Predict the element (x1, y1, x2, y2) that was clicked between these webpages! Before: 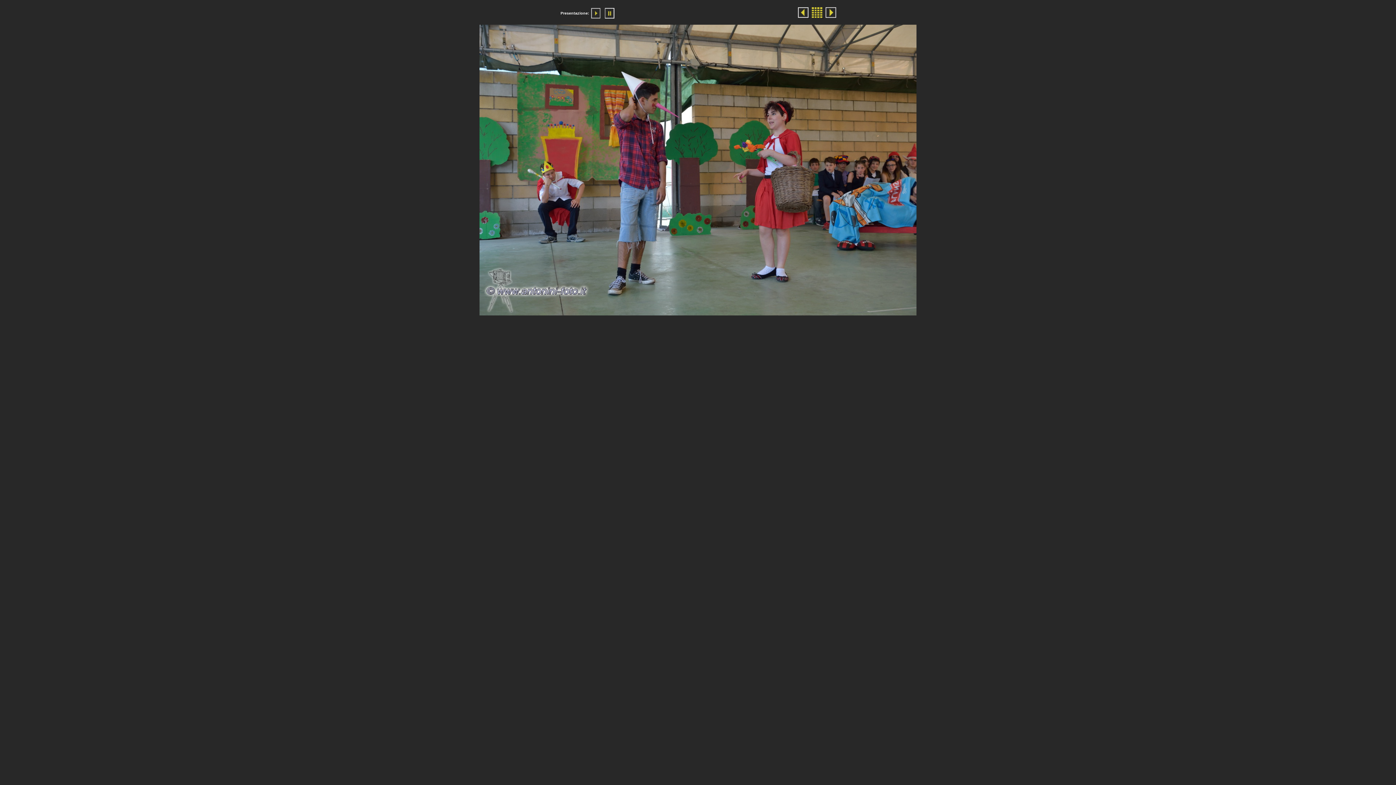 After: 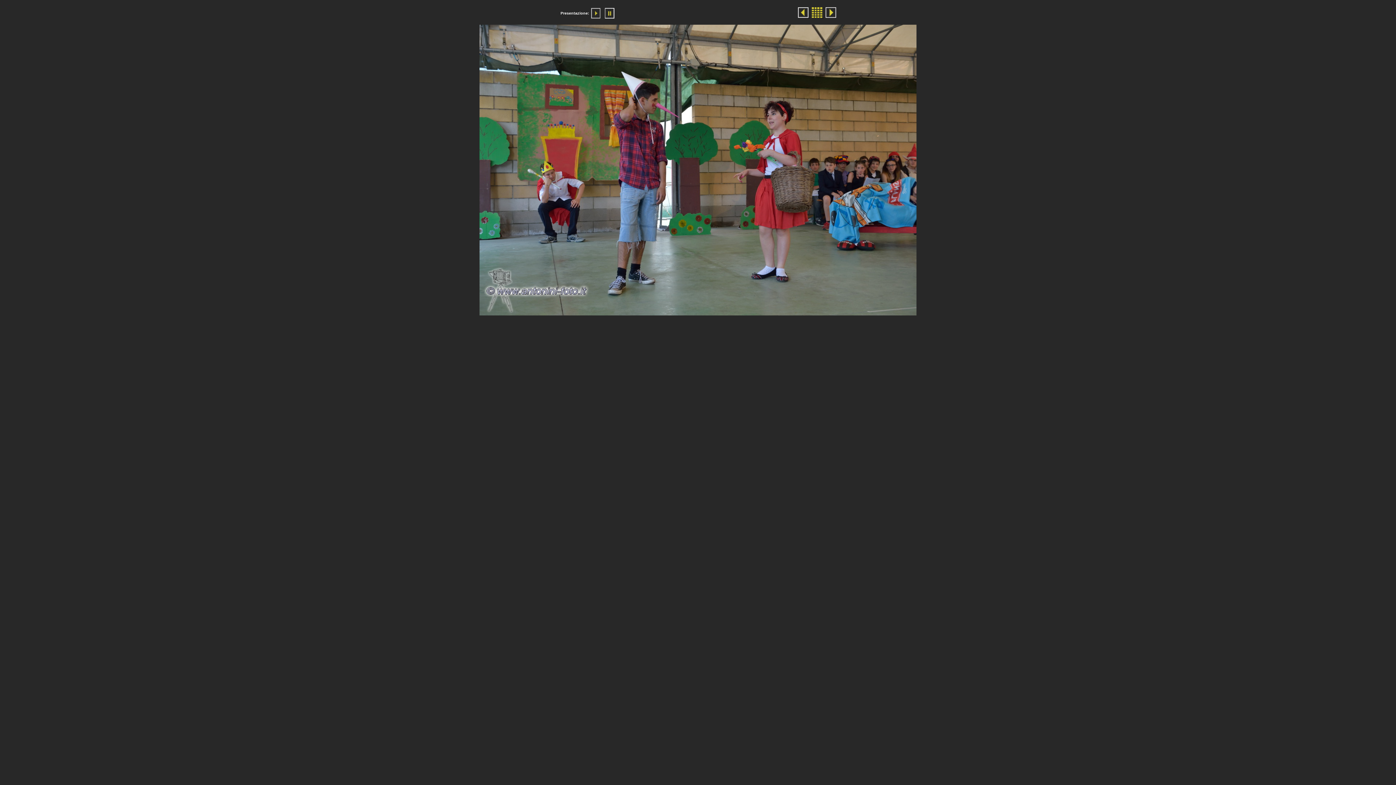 Action: bbox: (603, 14, 614, 19)